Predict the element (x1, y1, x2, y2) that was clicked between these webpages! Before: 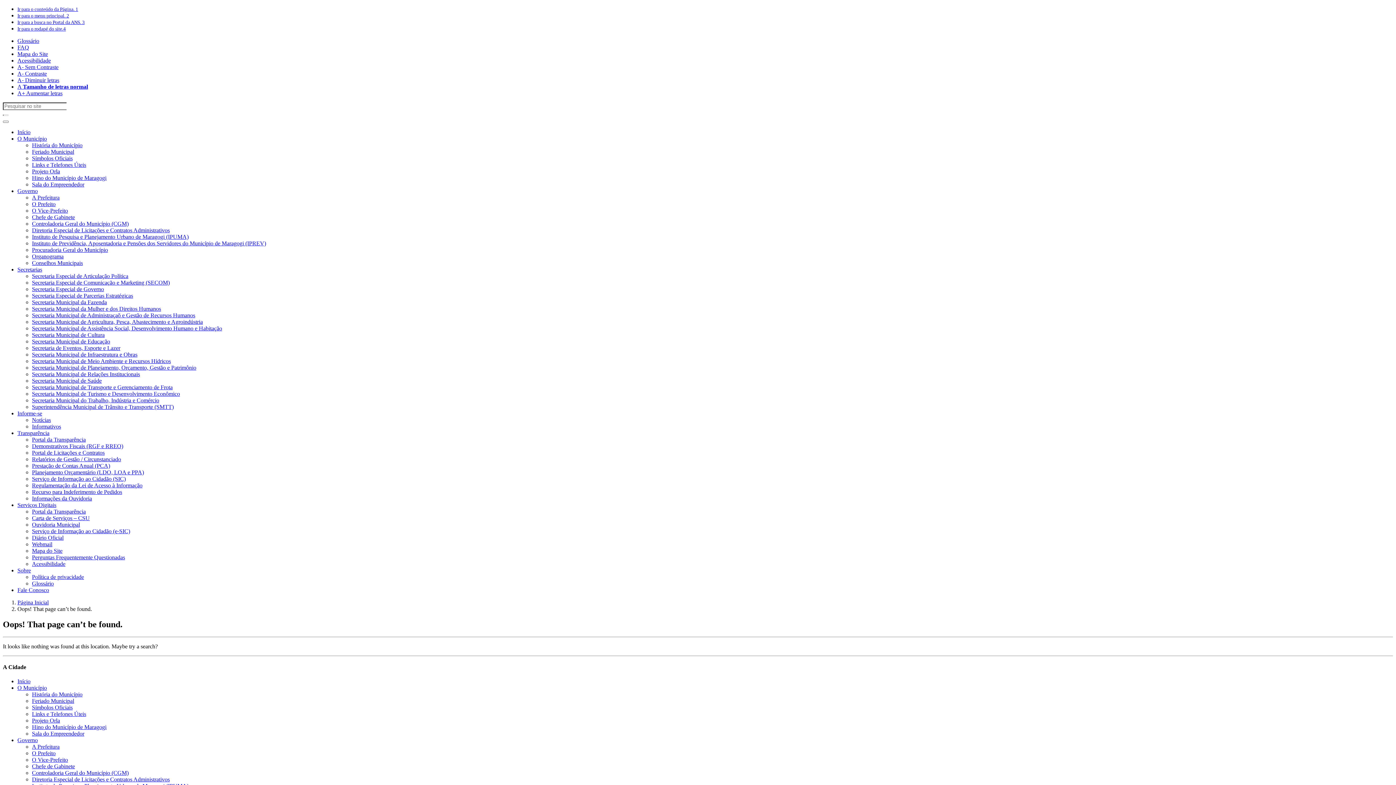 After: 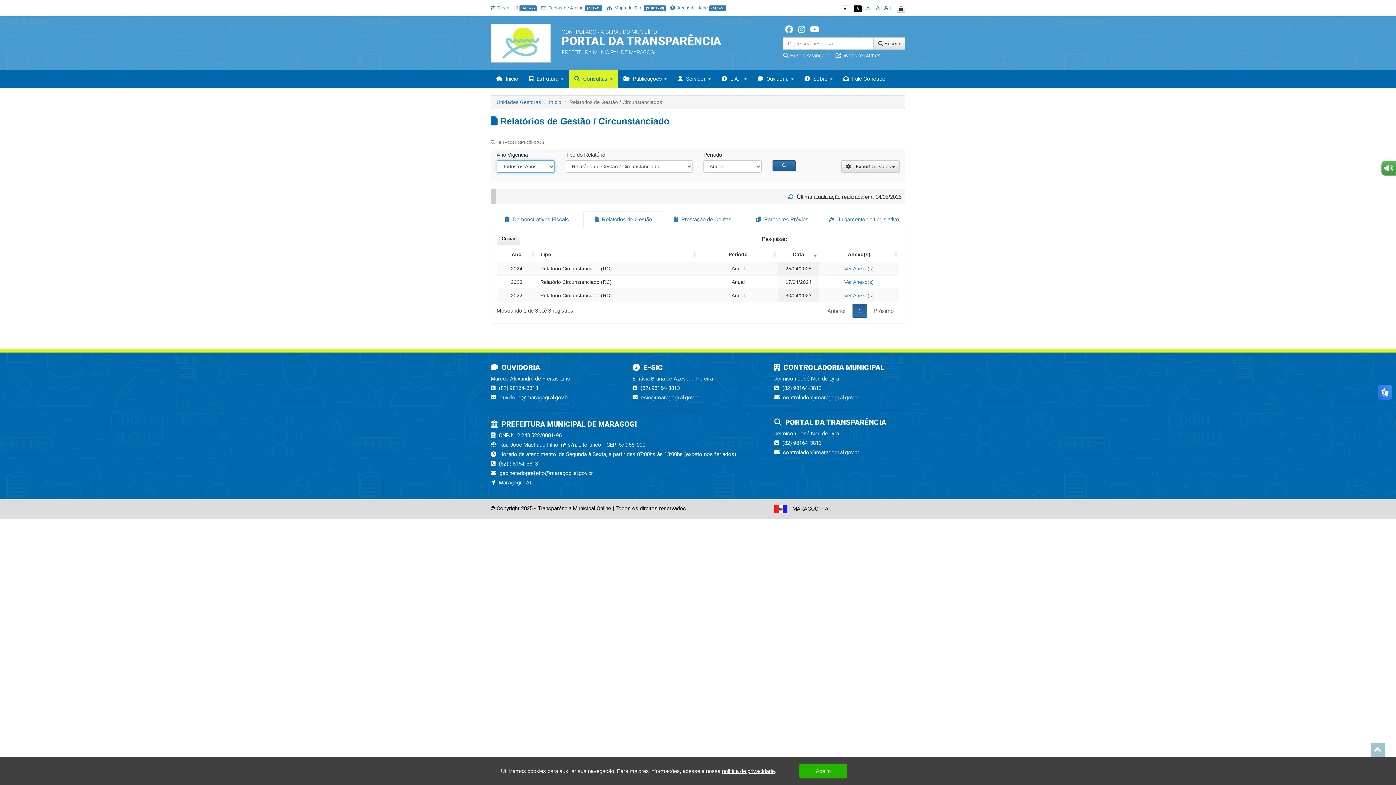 Action: bbox: (32, 456, 121, 462) label: Relatórios de Gestão / Circunstanciado